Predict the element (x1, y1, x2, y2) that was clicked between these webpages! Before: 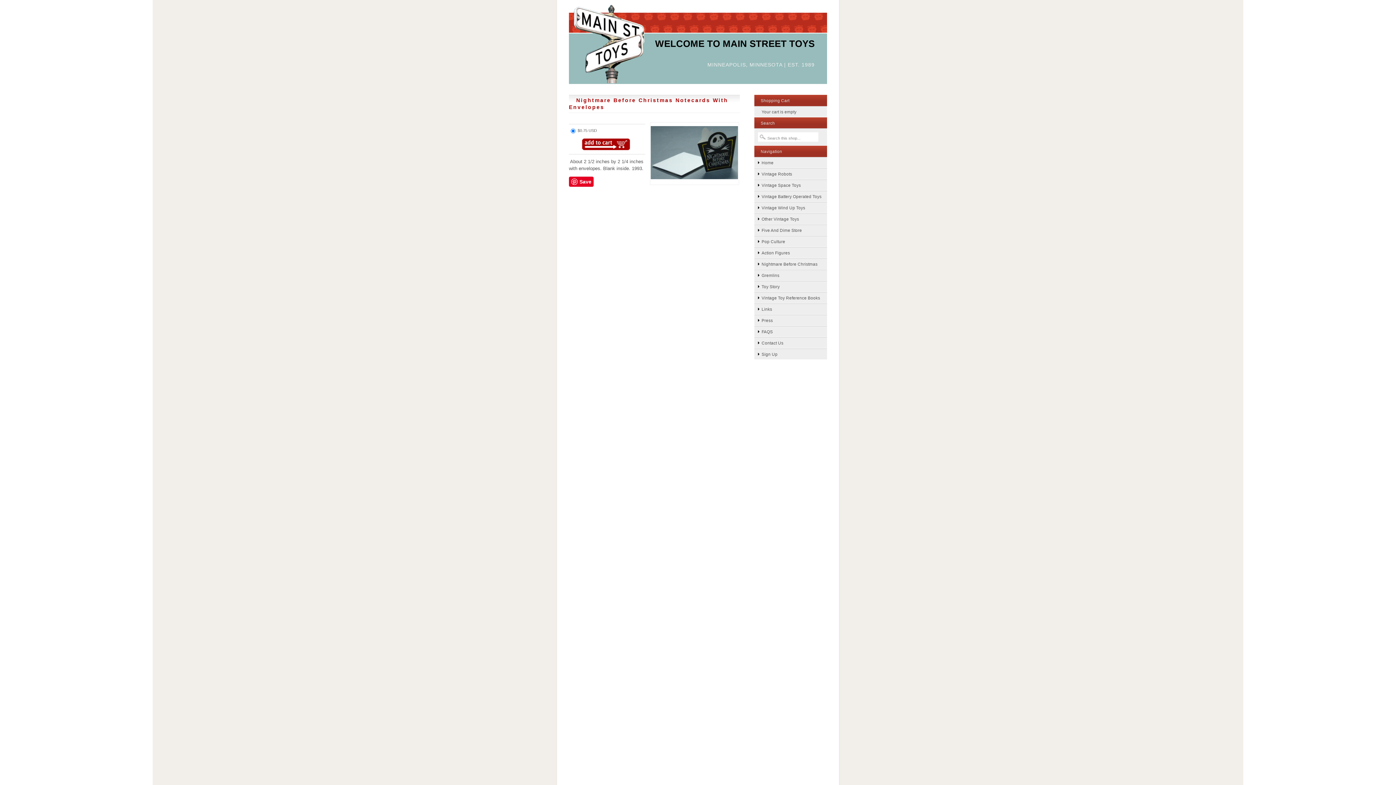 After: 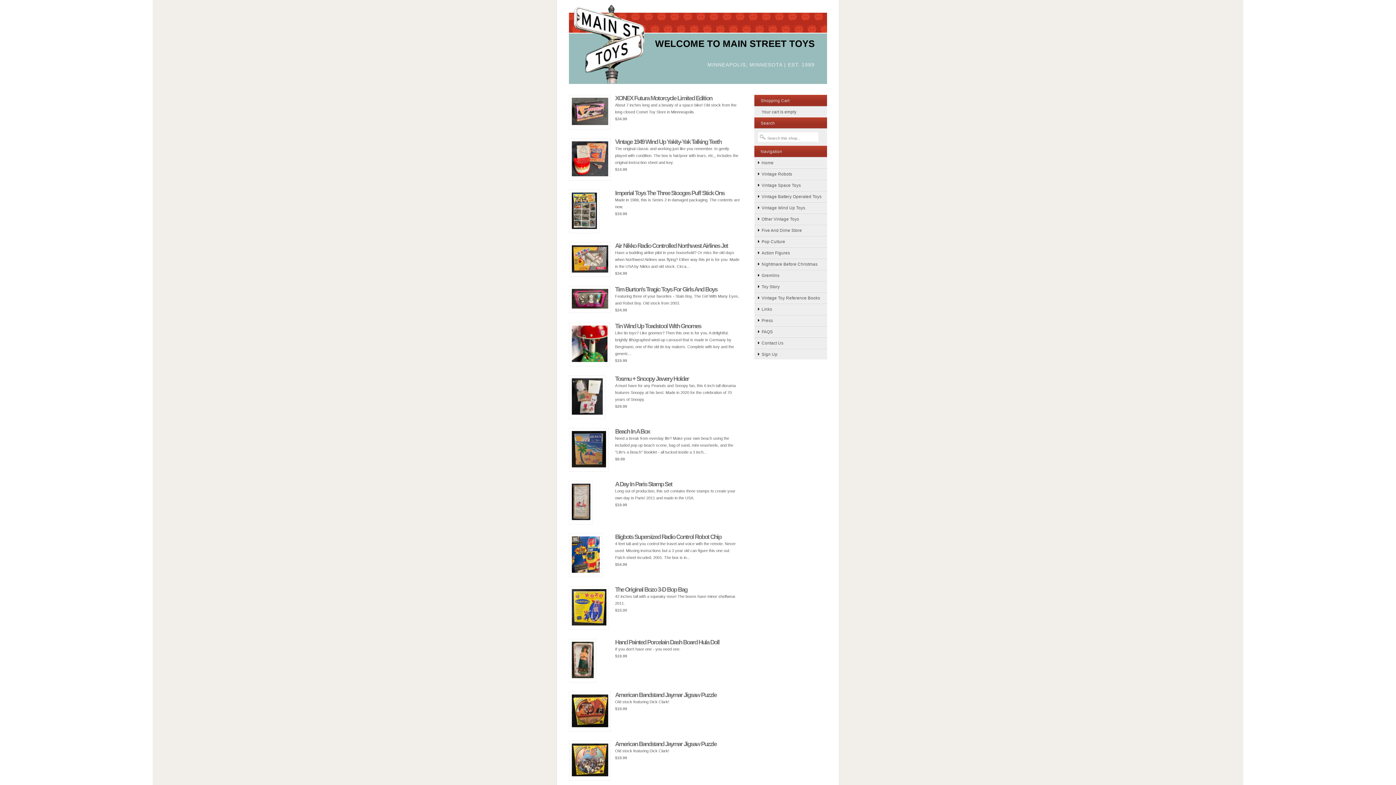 Action: label: Pop Culture bbox: (754, 236, 827, 246)